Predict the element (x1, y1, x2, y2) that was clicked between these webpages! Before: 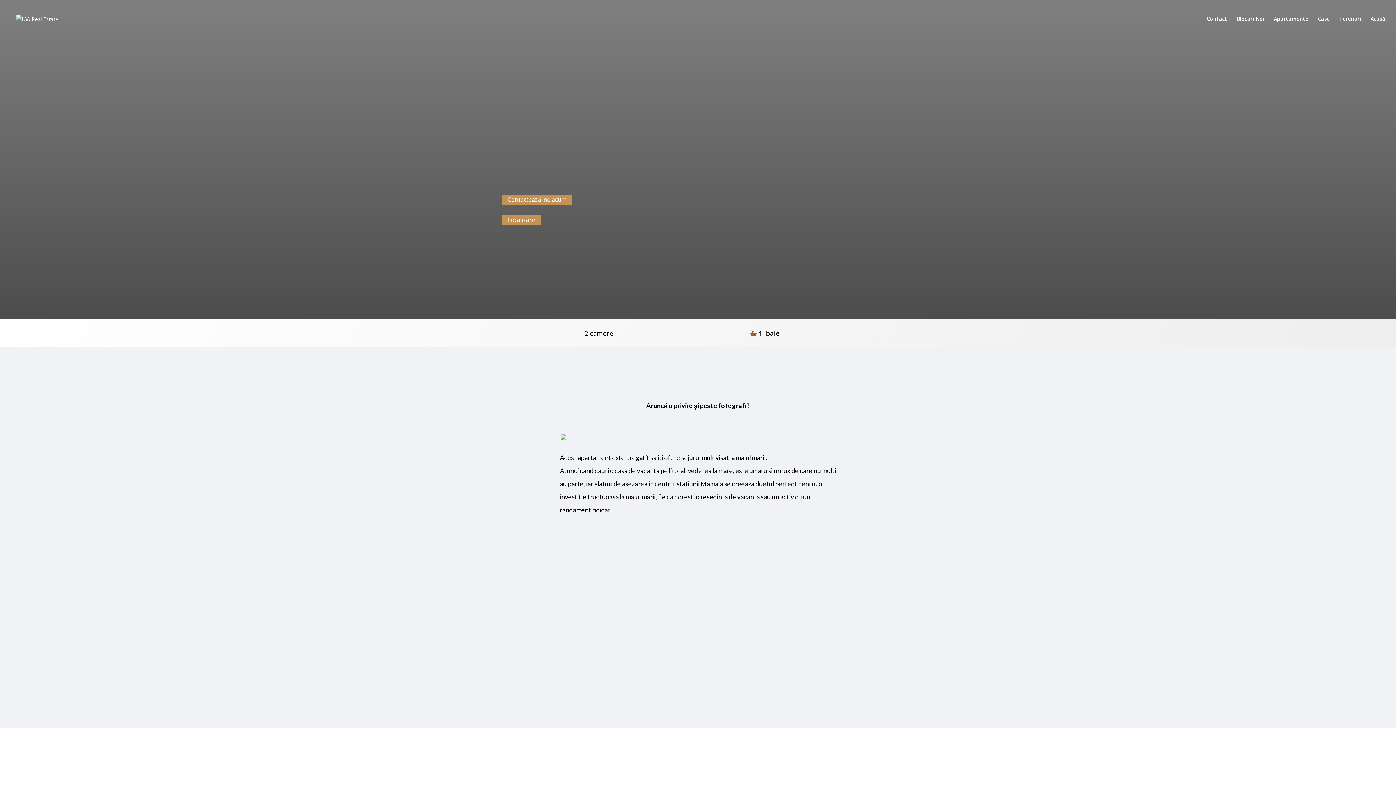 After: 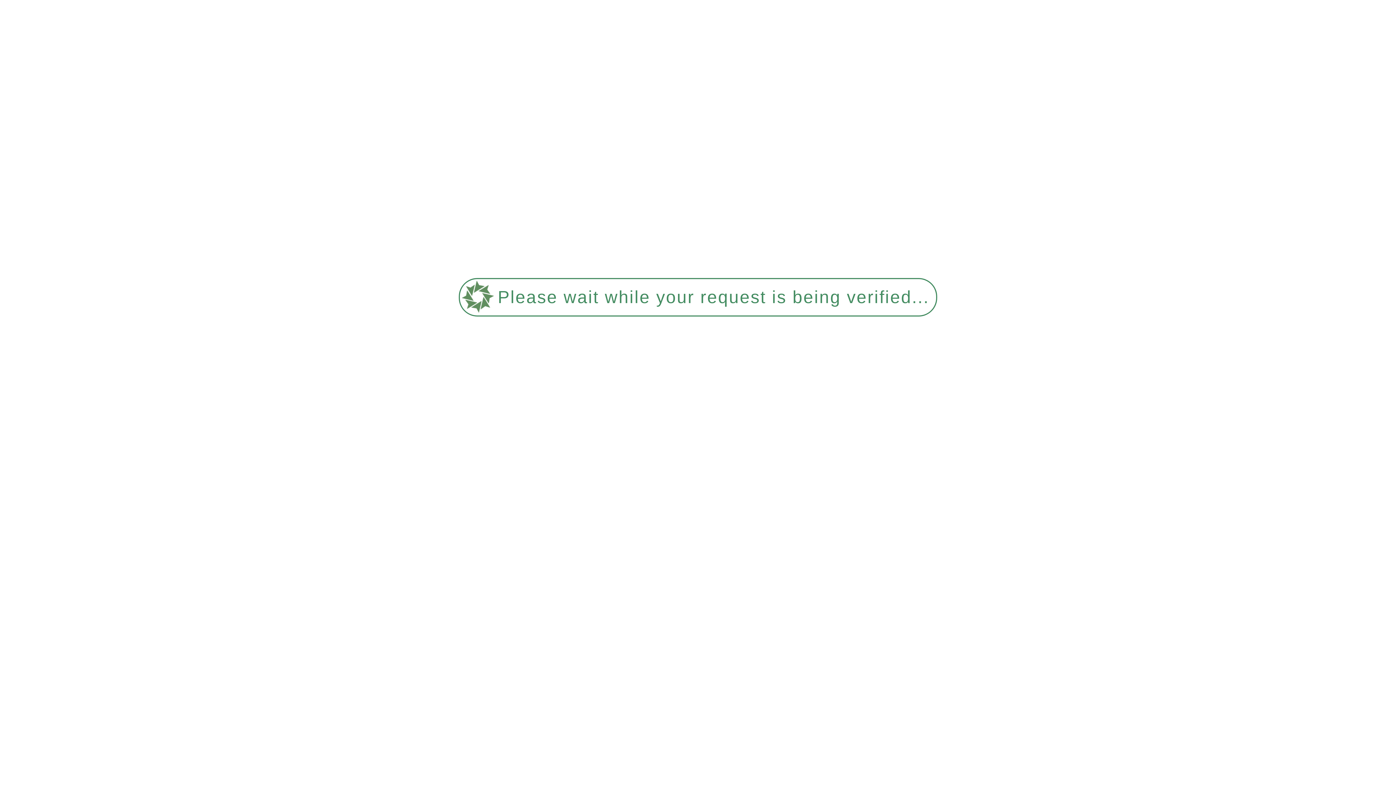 Action: bbox: (560, 436, 566, 443)